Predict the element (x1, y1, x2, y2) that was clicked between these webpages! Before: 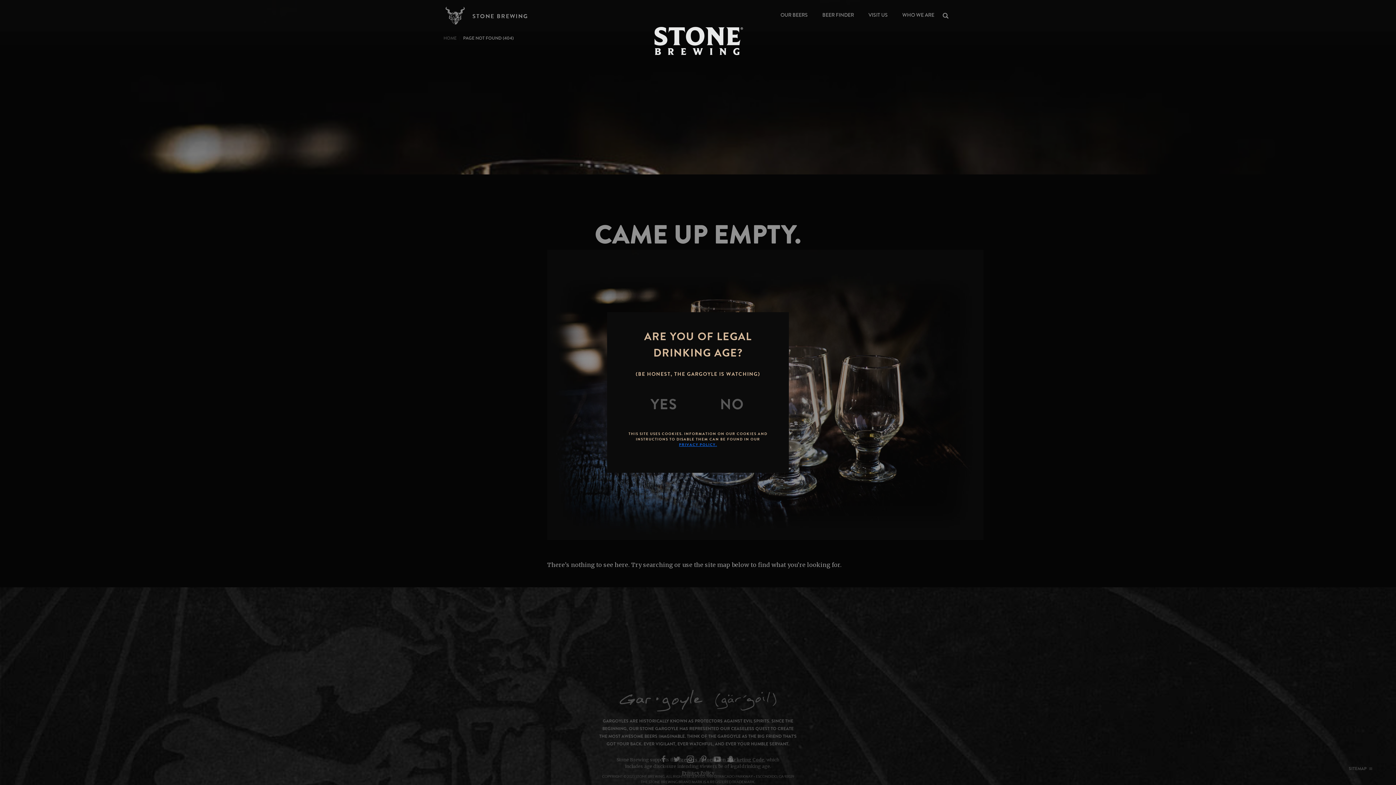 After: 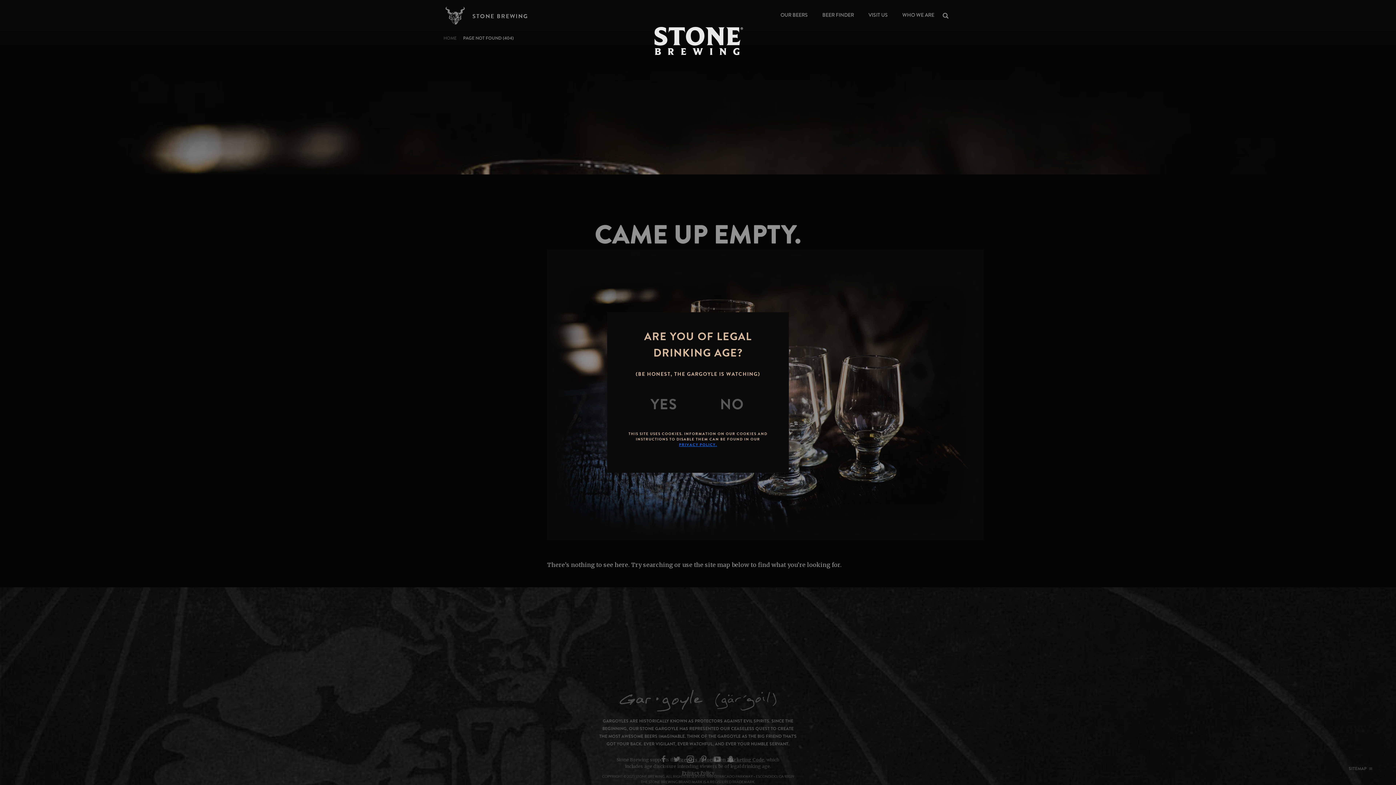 Action: bbox: (678, 757, 764, 762) label: Brewers Association Marketing Code